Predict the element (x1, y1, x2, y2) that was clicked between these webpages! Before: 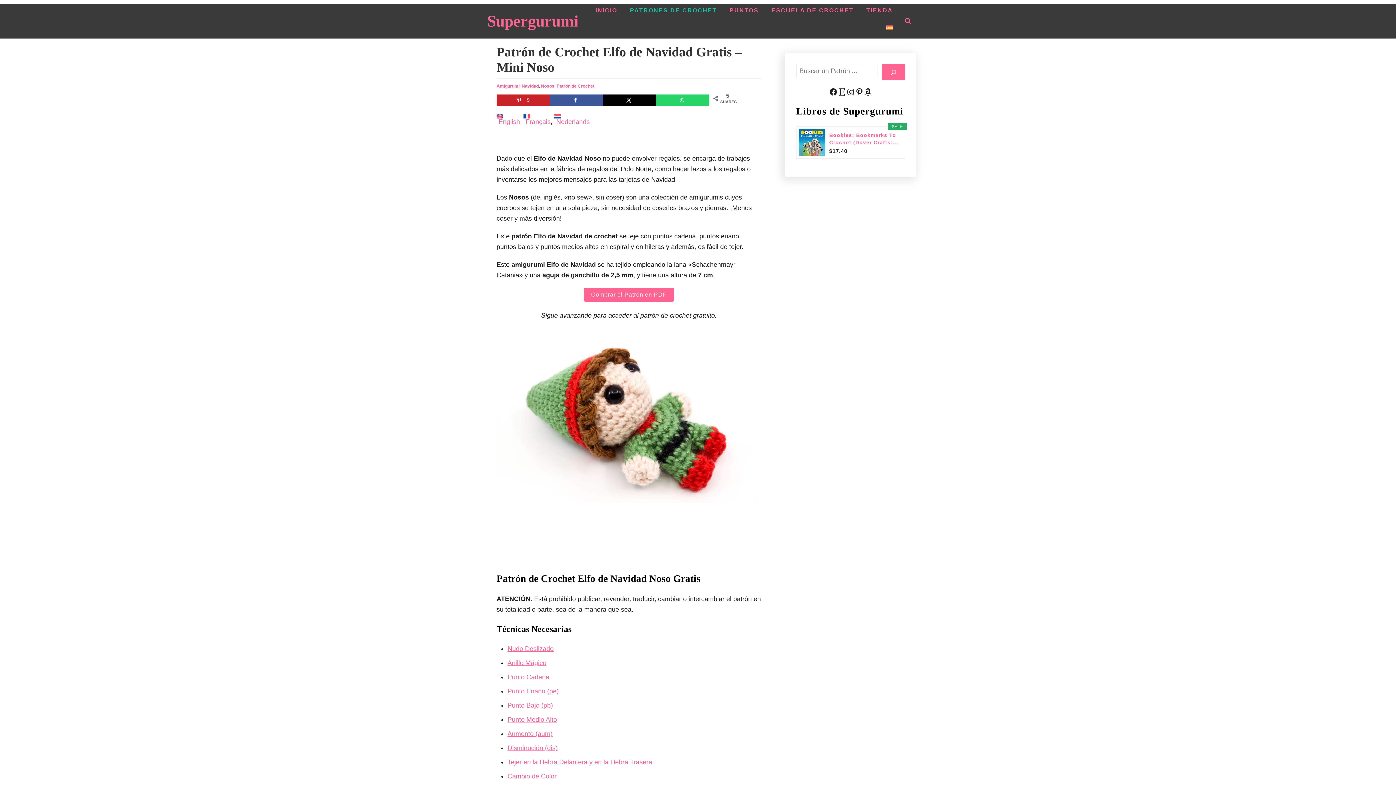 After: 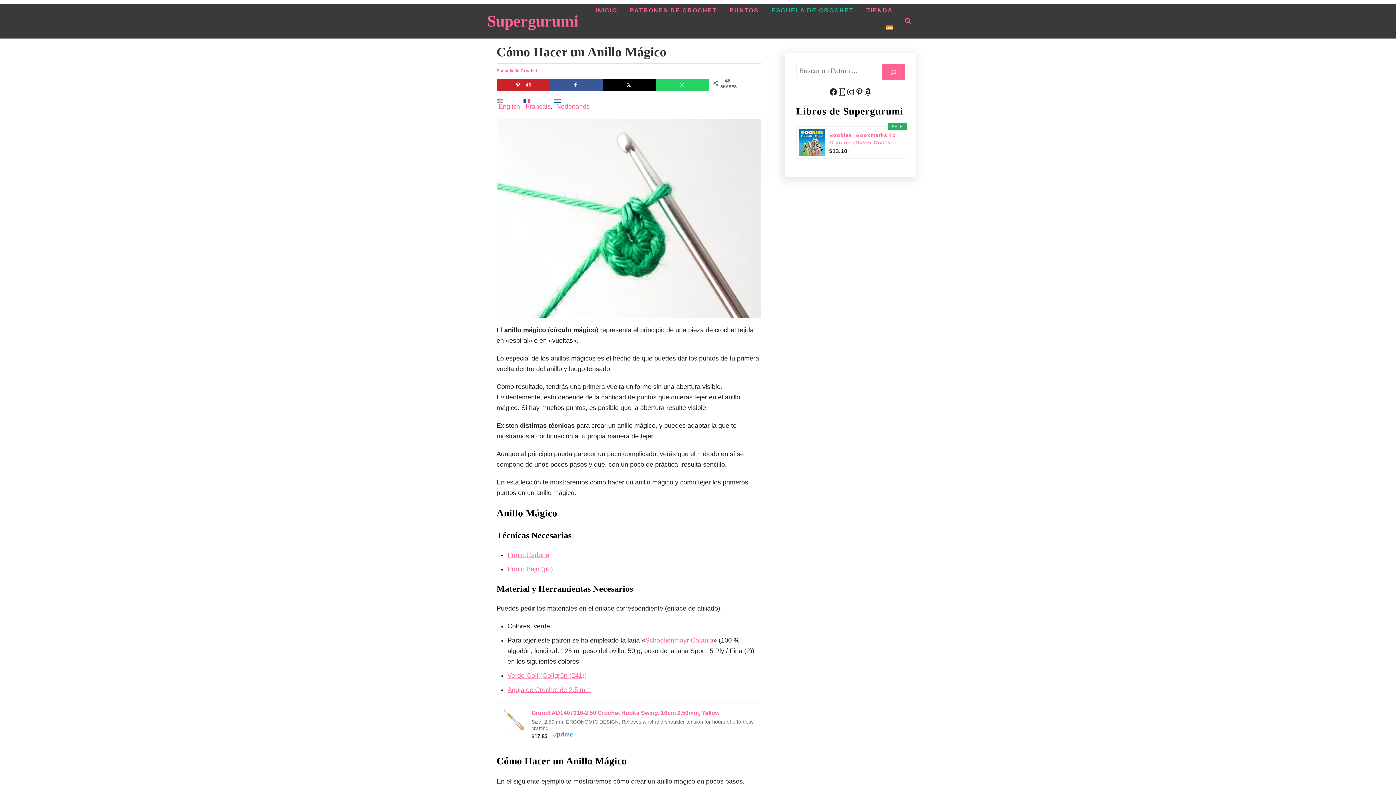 Action: label: Anillo Mágico bbox: (507, 659, 546, 666)